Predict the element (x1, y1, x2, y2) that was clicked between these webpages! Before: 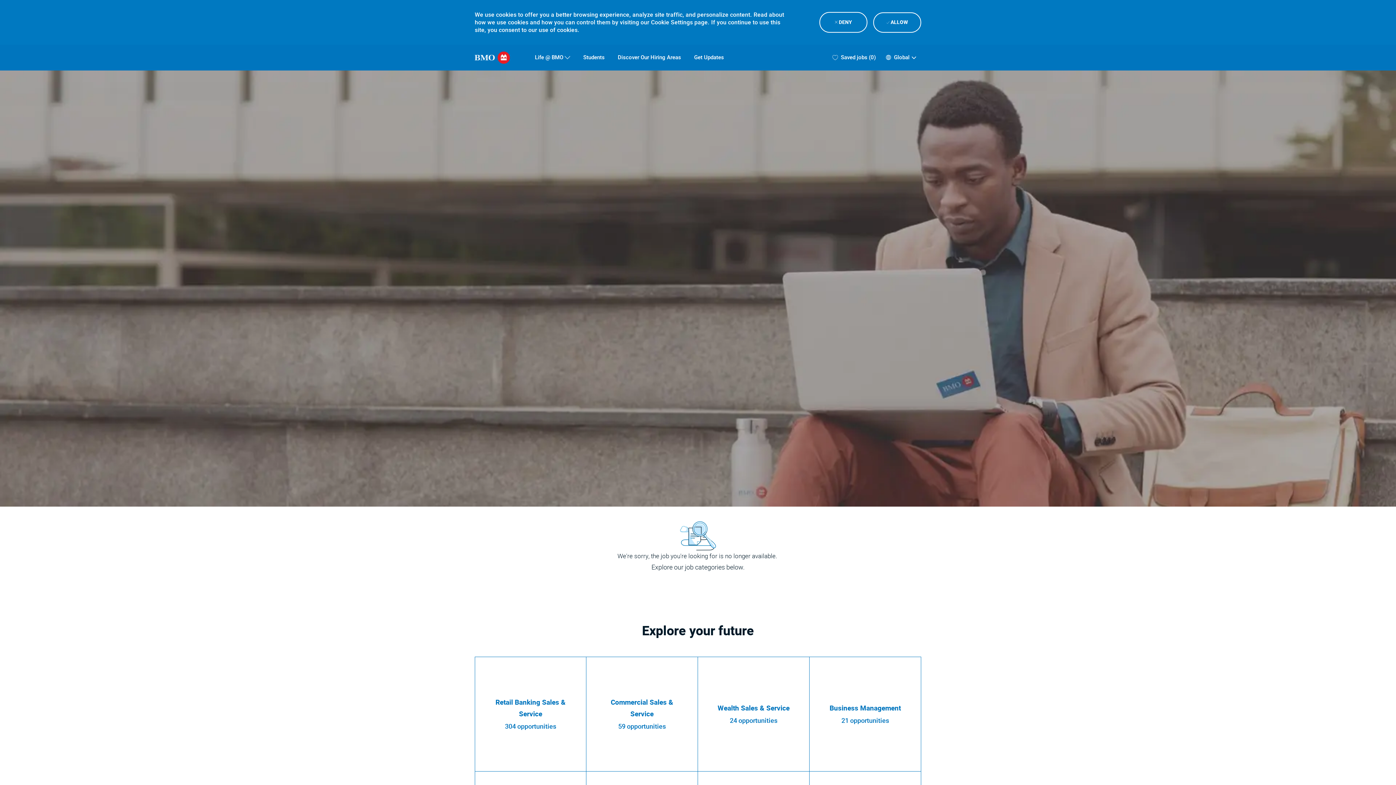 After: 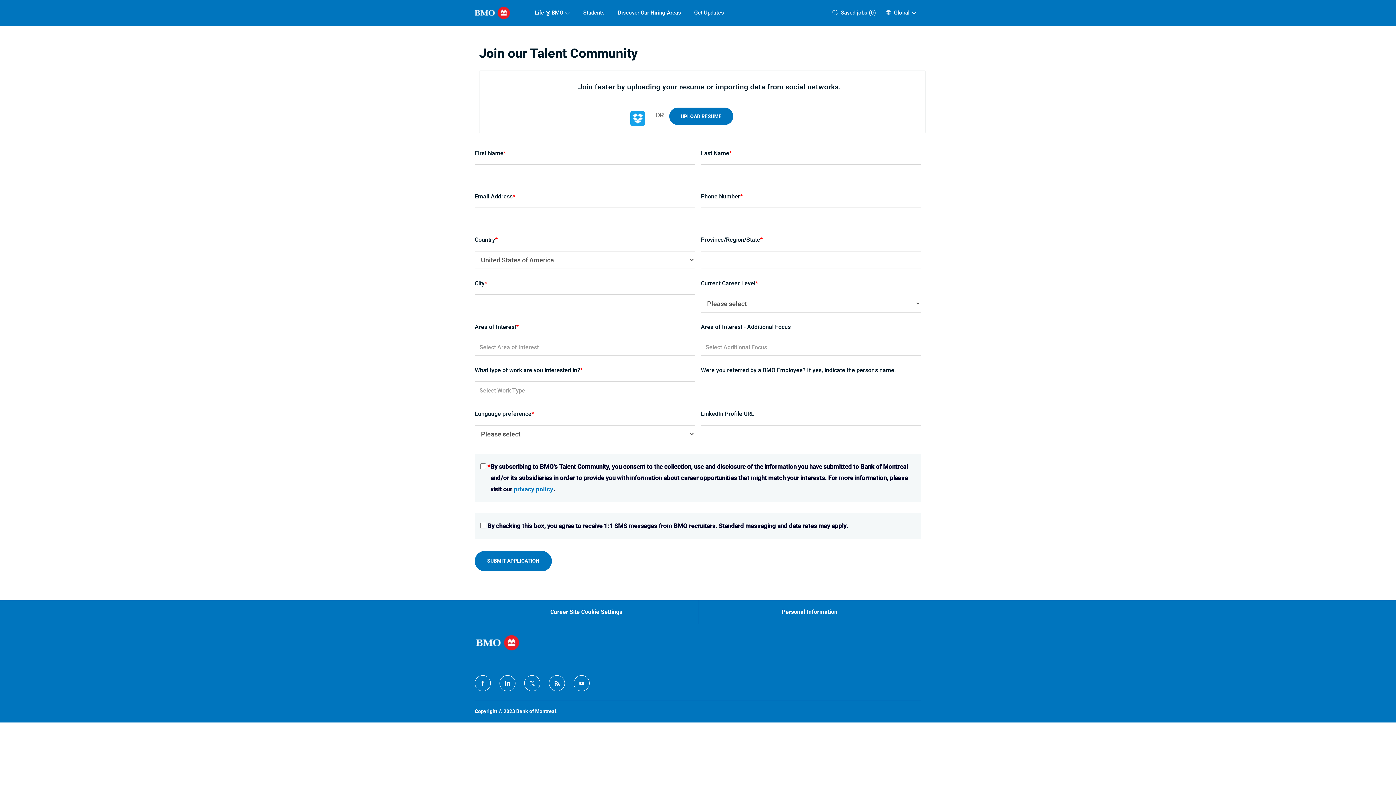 Action: label: Get Updates bbox: (694, 54, 724, 60)